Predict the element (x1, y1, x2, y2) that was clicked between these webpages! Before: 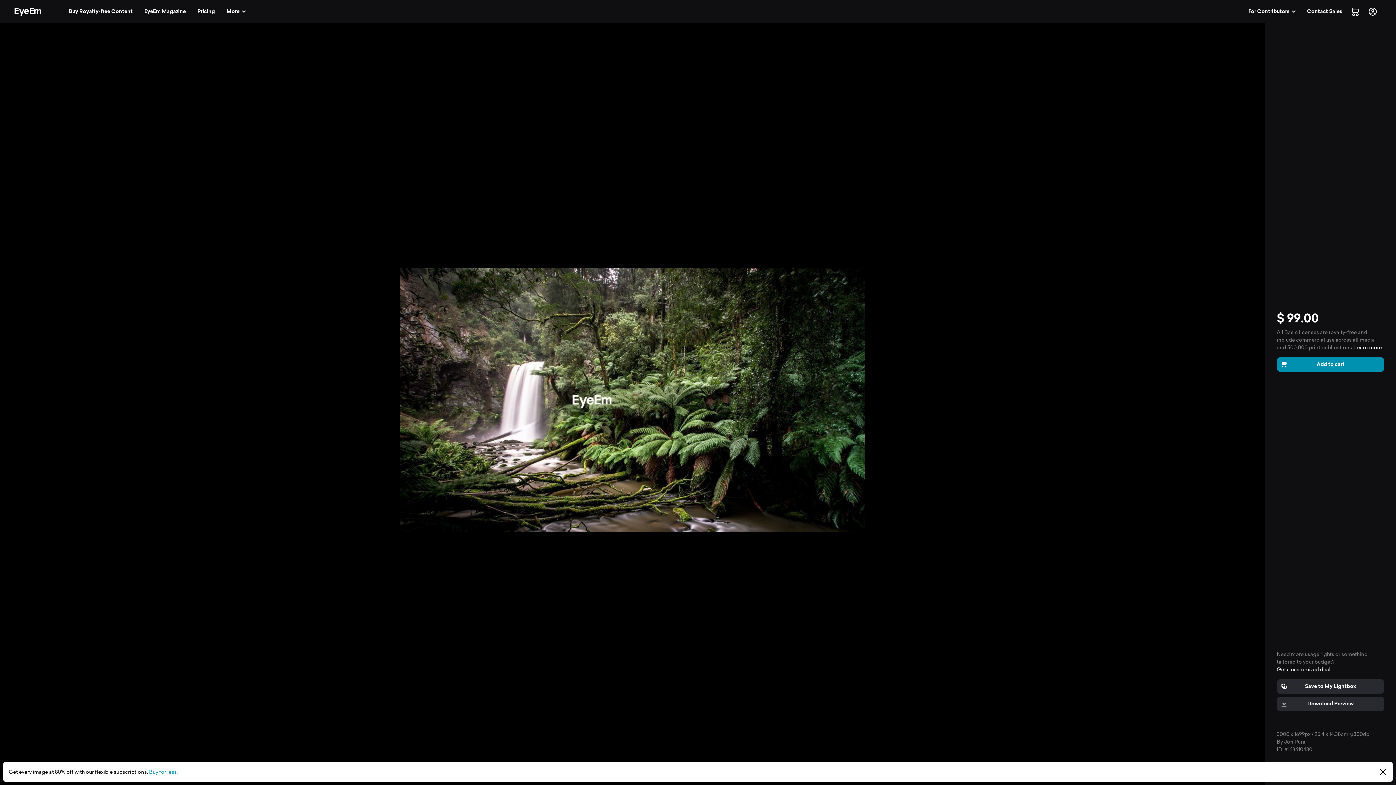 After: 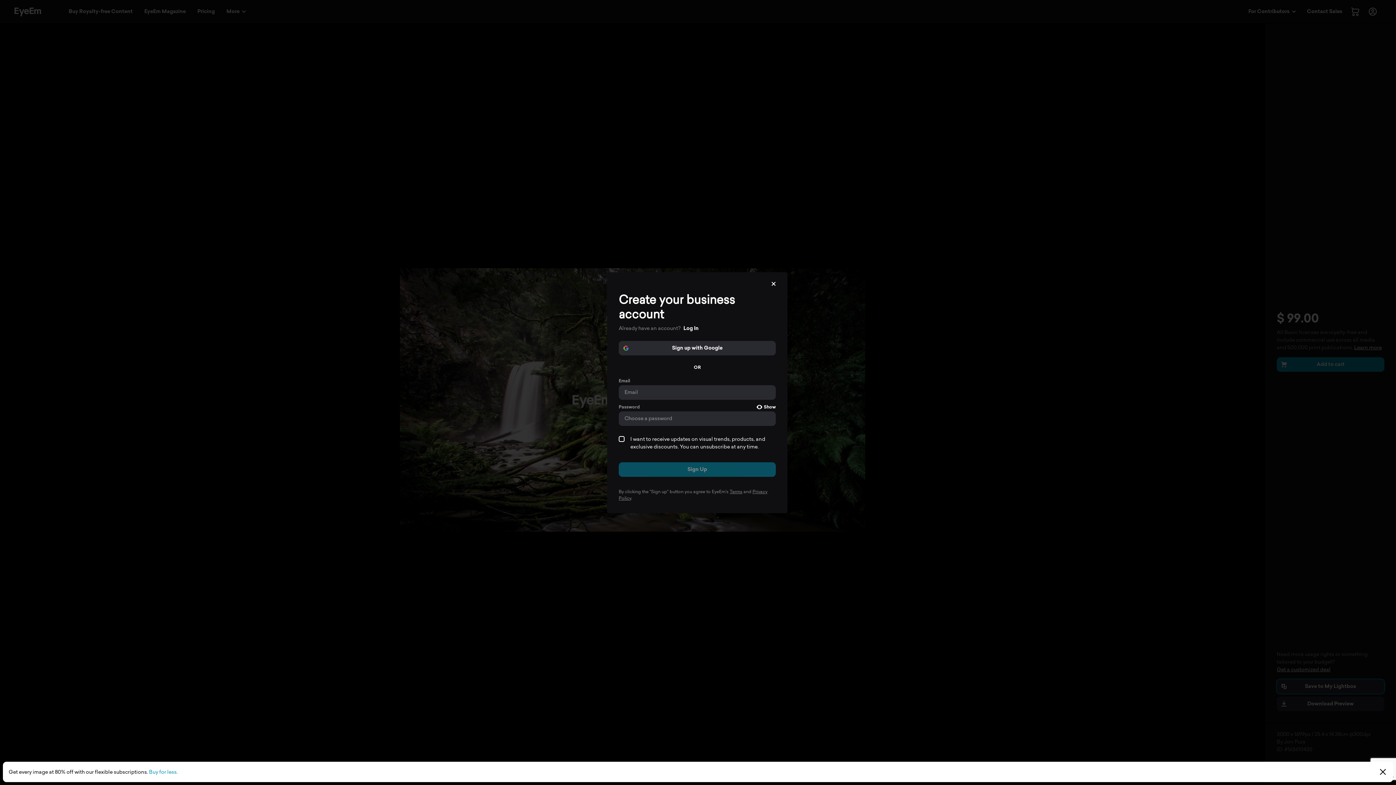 Action: label: Save to My Lightbox bbox: (1277, 679, 1384, 694)